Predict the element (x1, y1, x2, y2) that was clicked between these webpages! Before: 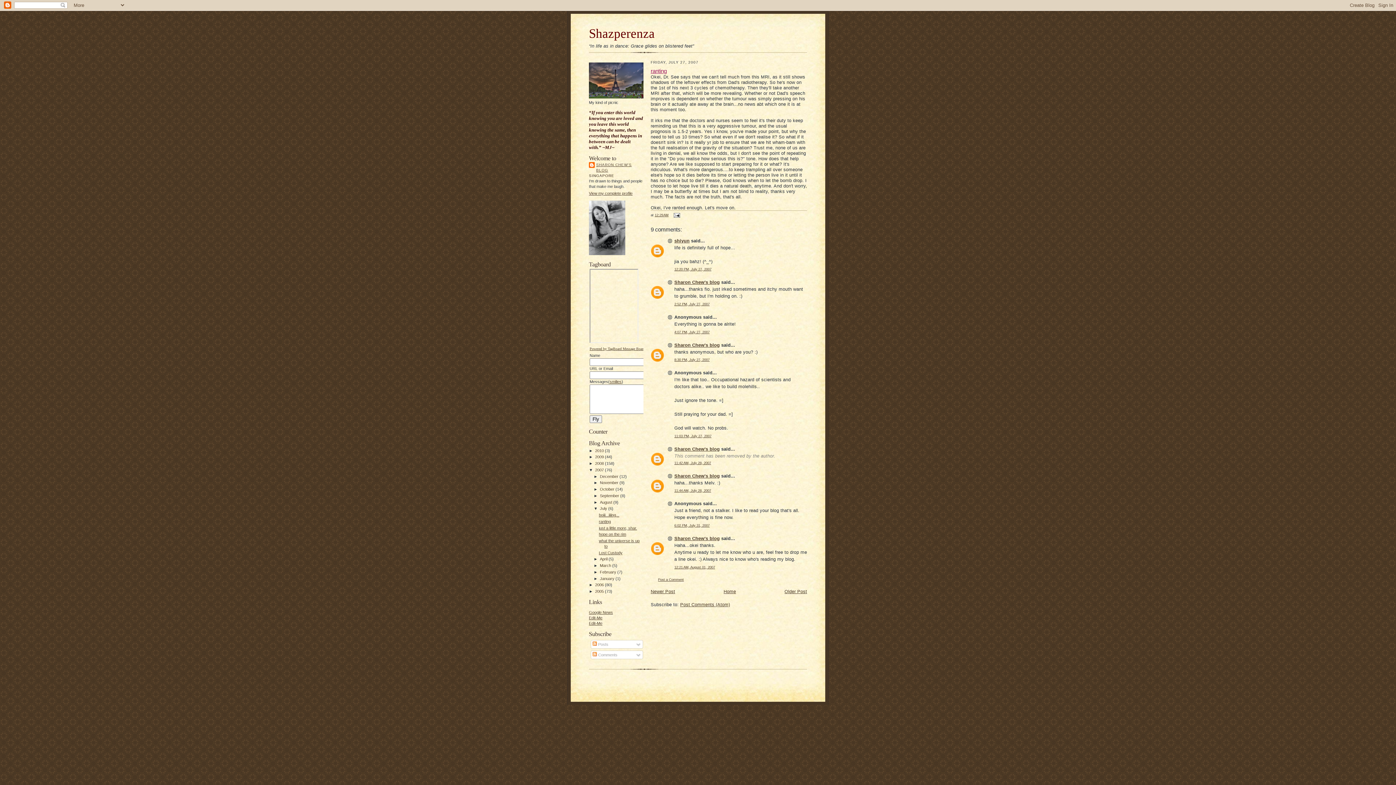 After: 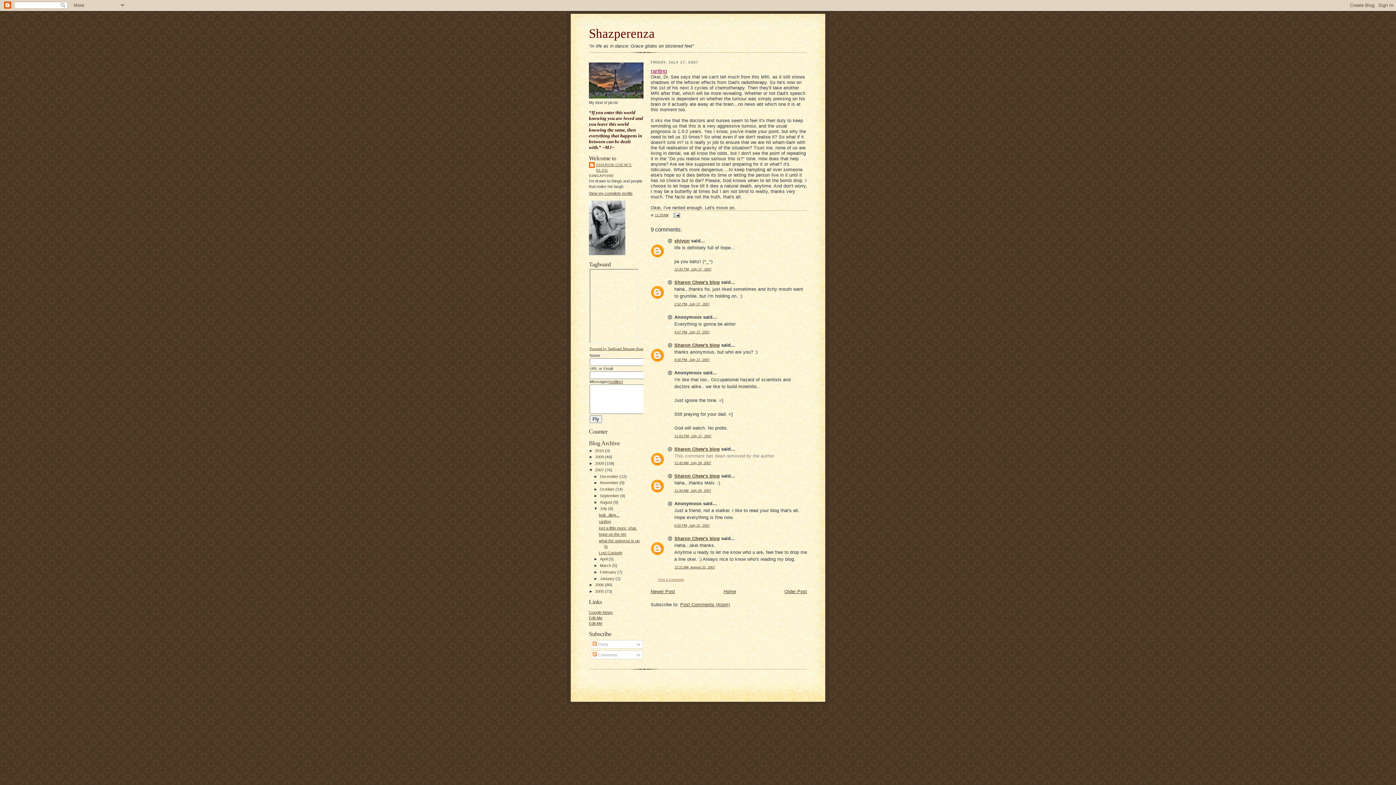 Action: label: Post a Comment bbox: (658, 577, 684, 581)